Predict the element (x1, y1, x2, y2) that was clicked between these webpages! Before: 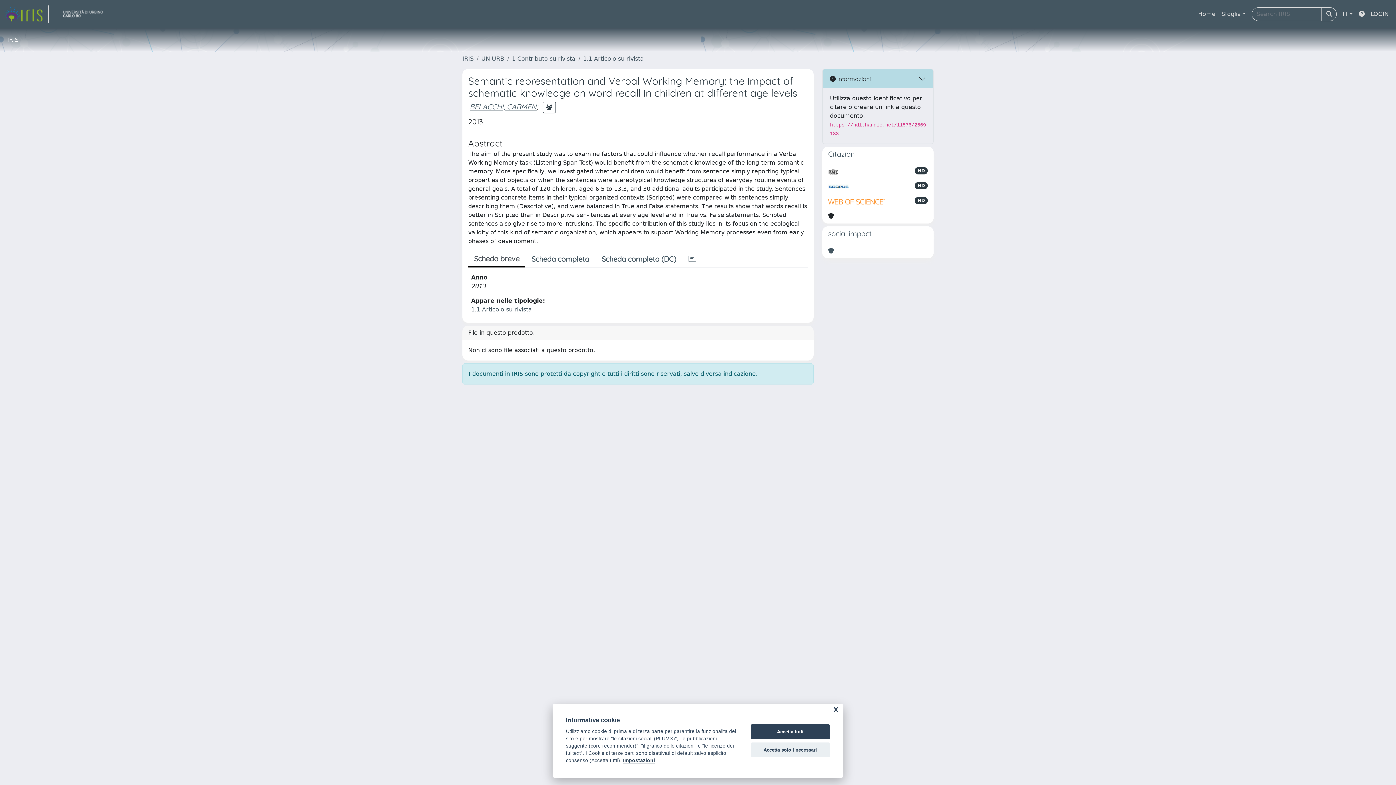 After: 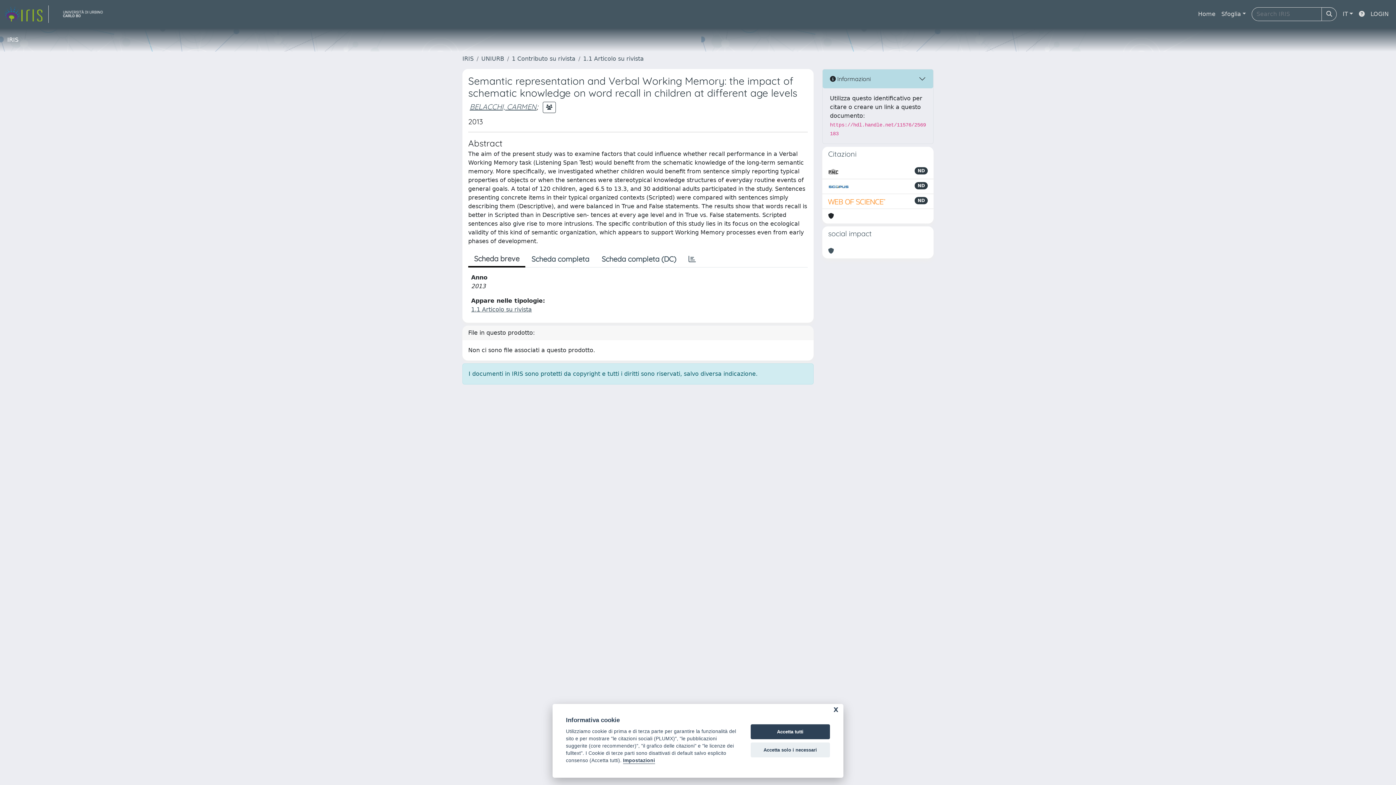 Action: bbox: (828, 167, 838, 176)